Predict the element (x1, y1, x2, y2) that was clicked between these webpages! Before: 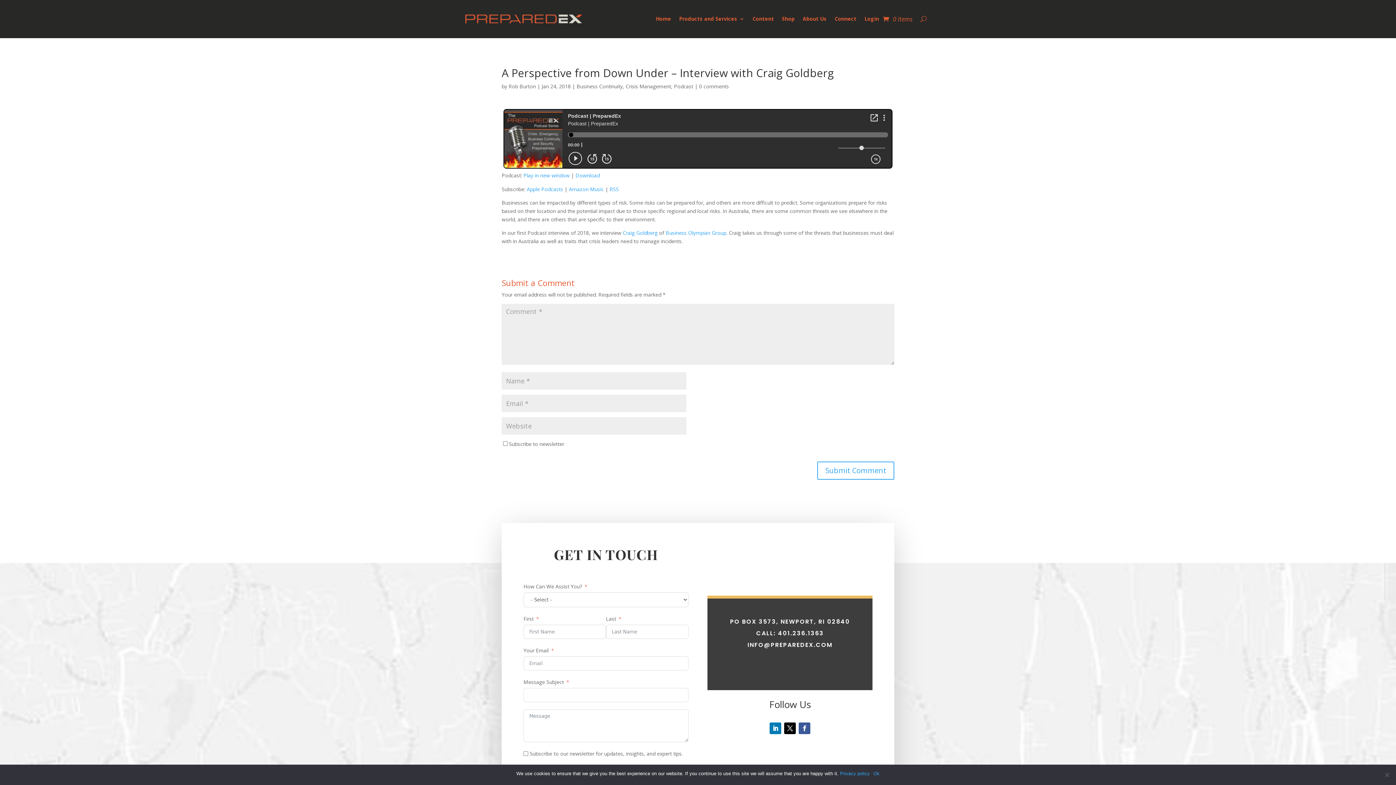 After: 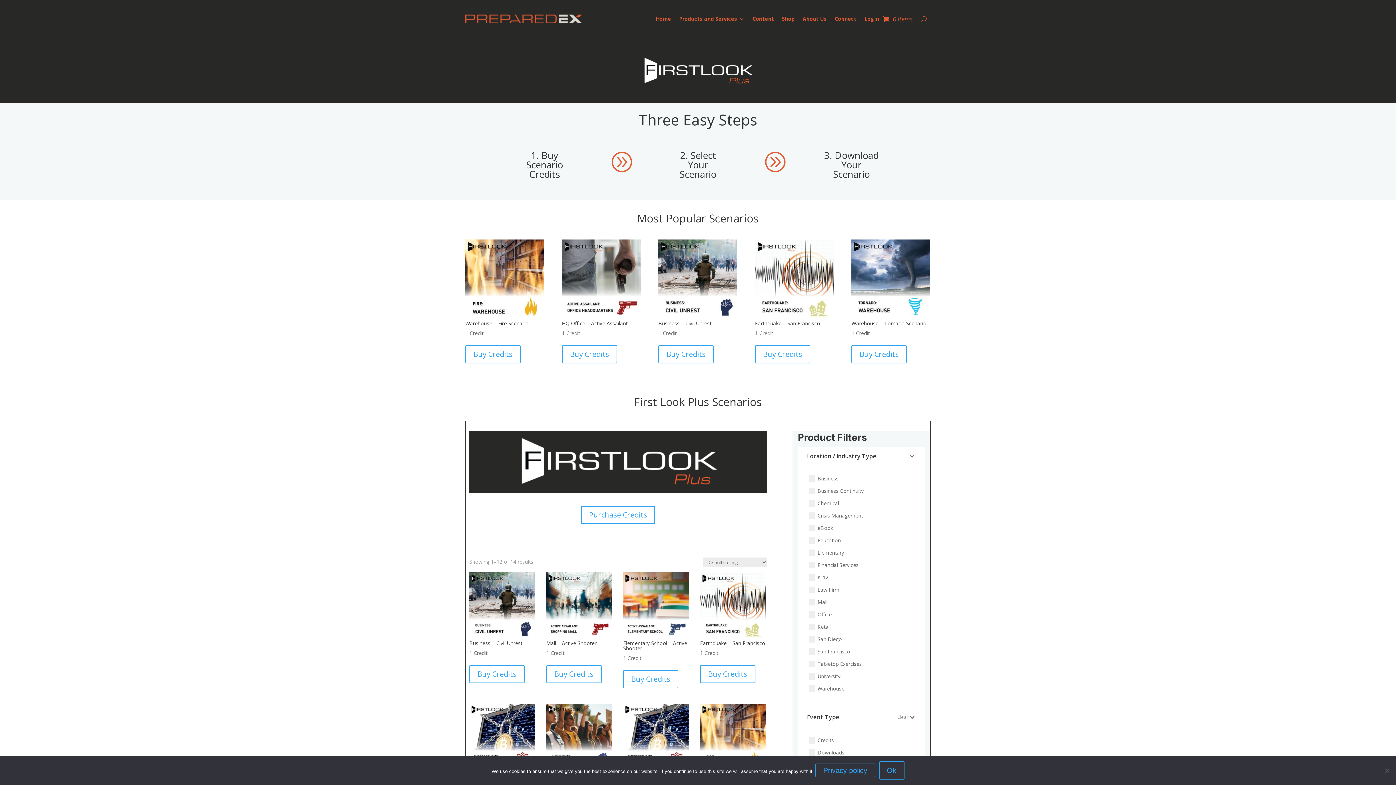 Action: bbox: (782, 5, 794, 32) label: Shop